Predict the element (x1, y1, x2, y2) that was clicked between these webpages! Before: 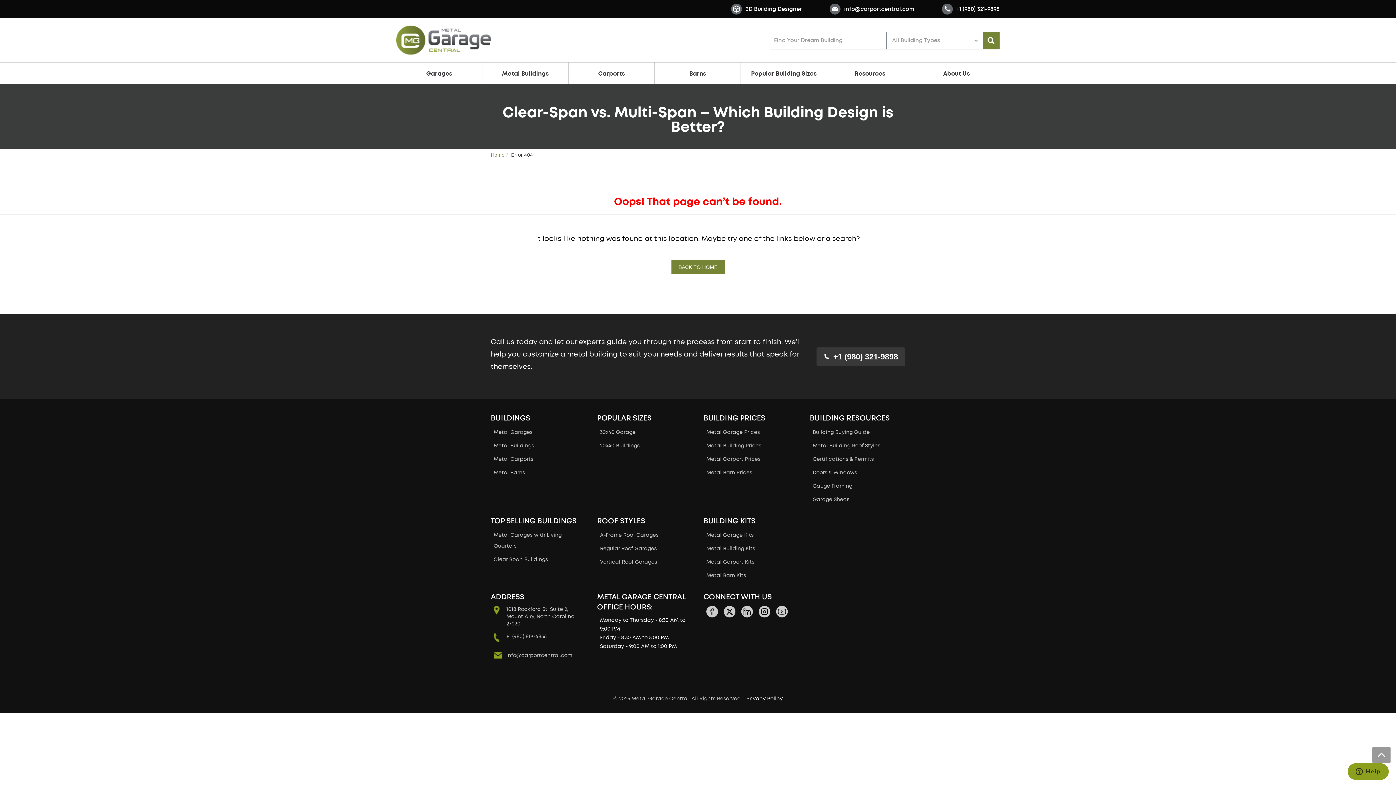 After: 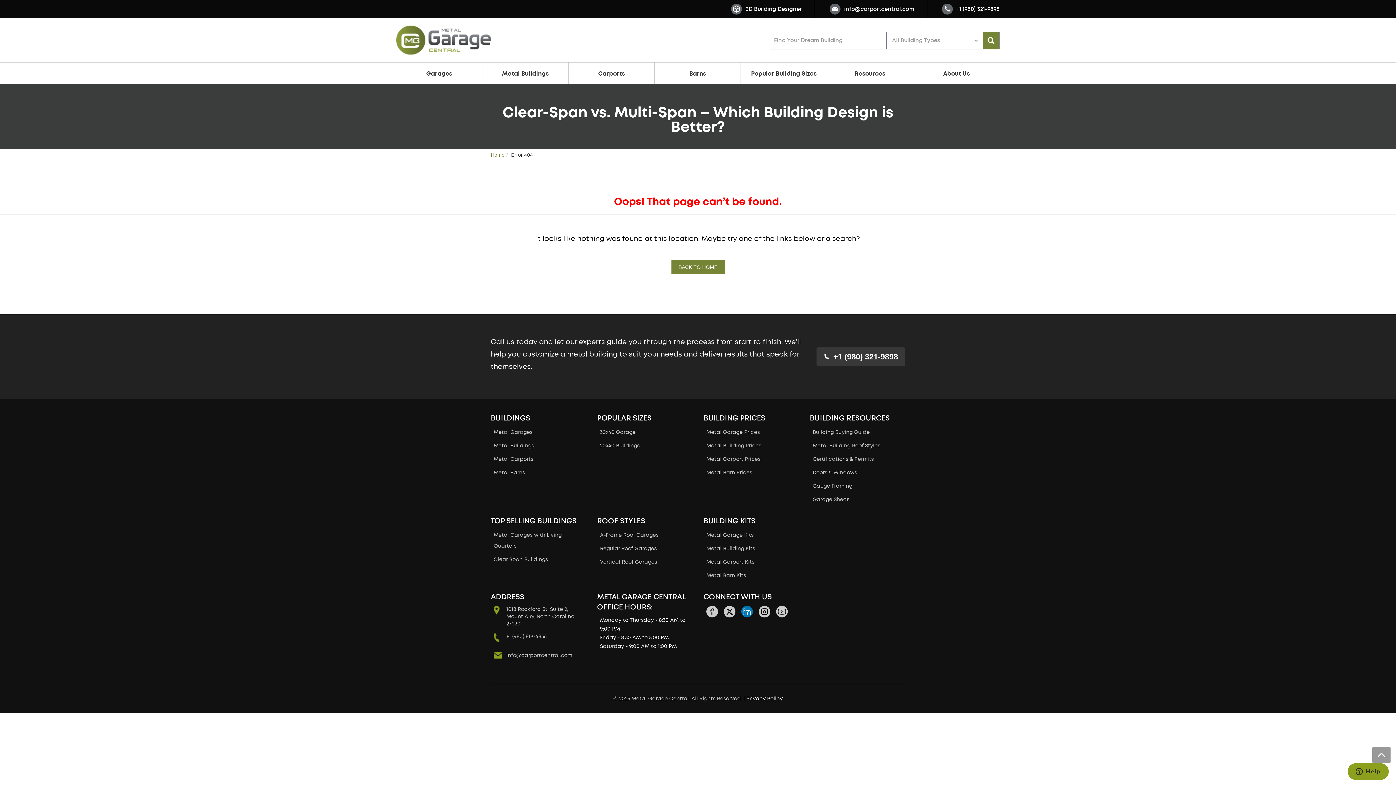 Action: bbox: (741, 606, 753, 617)